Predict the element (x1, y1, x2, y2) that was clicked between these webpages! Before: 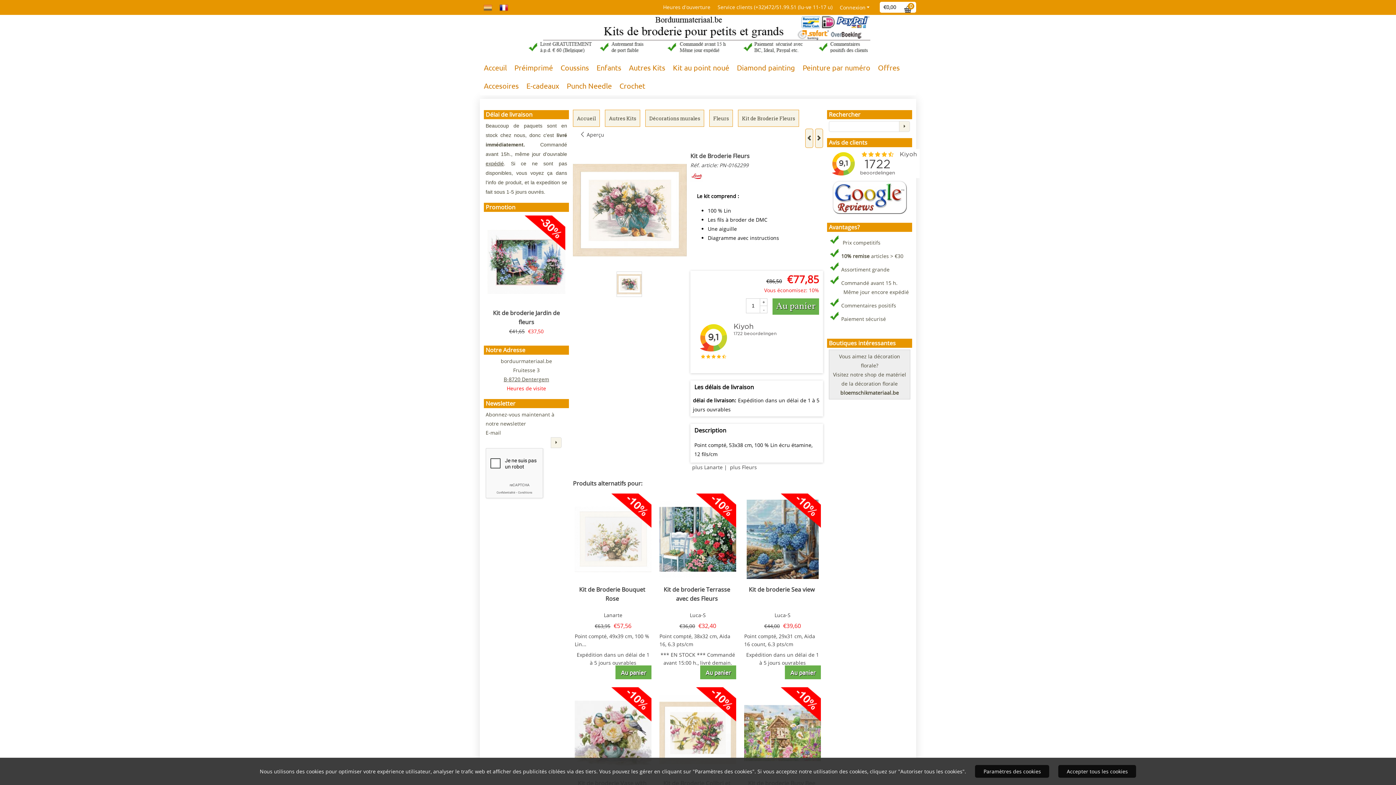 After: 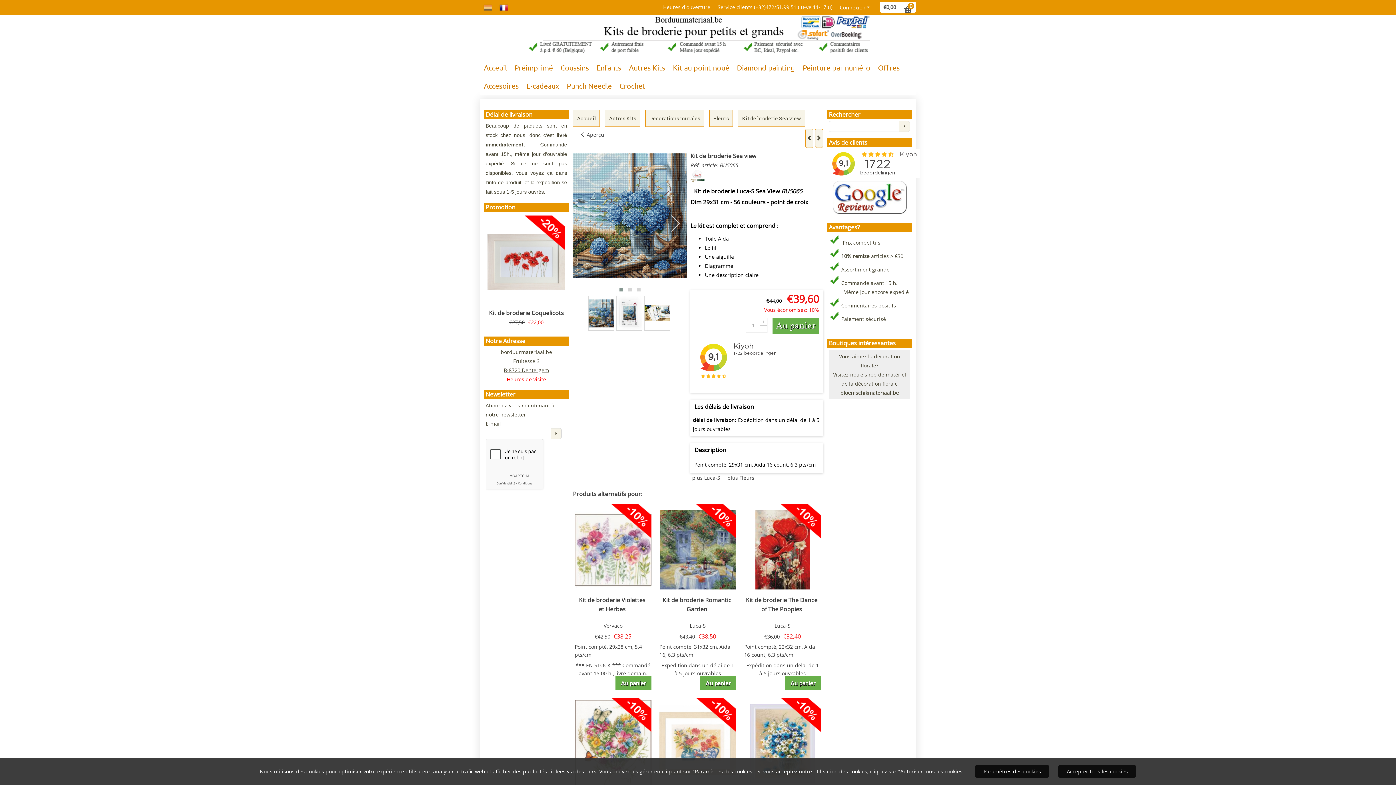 Action: bbox: (744, 585, 821, 609) label: Kit de broderie Sea view